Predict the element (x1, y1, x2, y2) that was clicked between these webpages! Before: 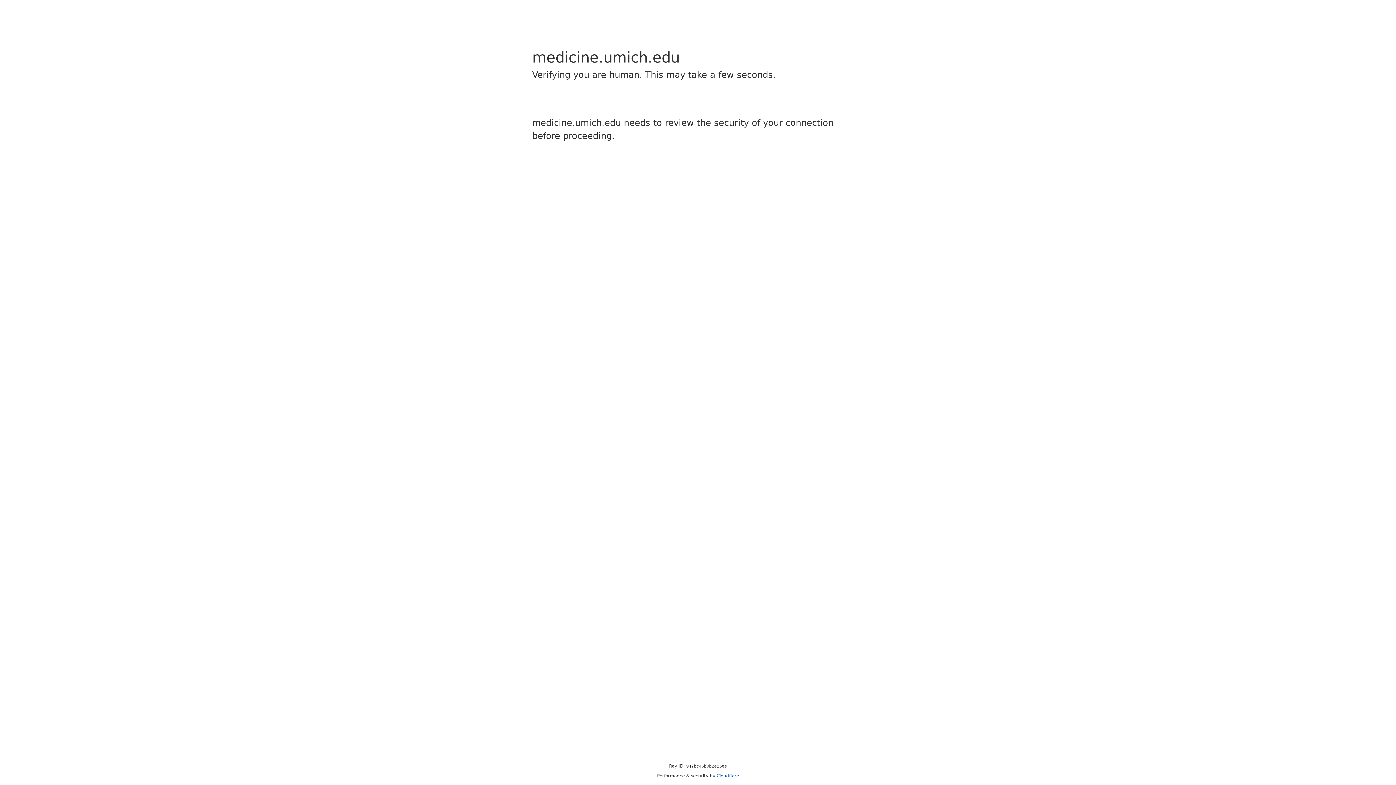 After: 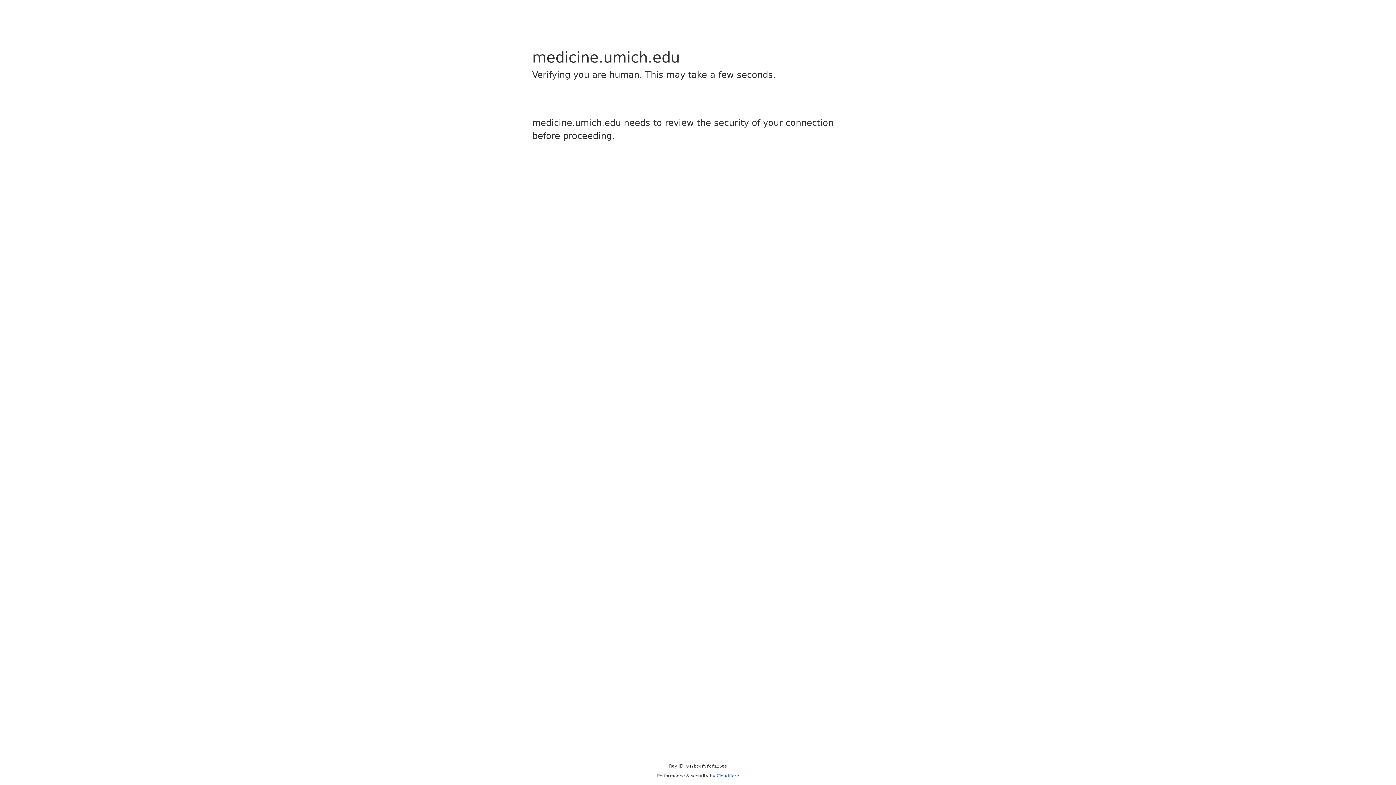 Action: label: Cloudflare bbox: (716, 773, 739, 778)